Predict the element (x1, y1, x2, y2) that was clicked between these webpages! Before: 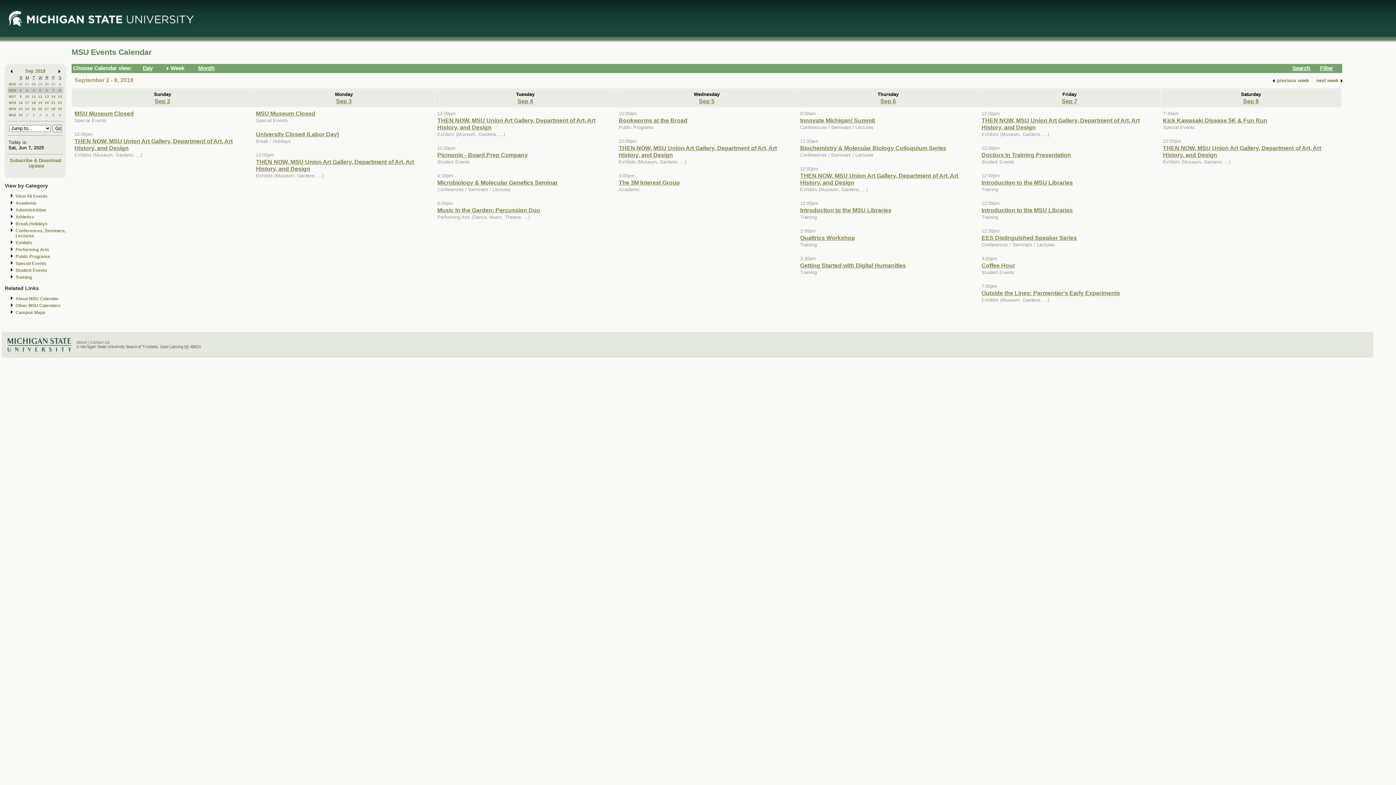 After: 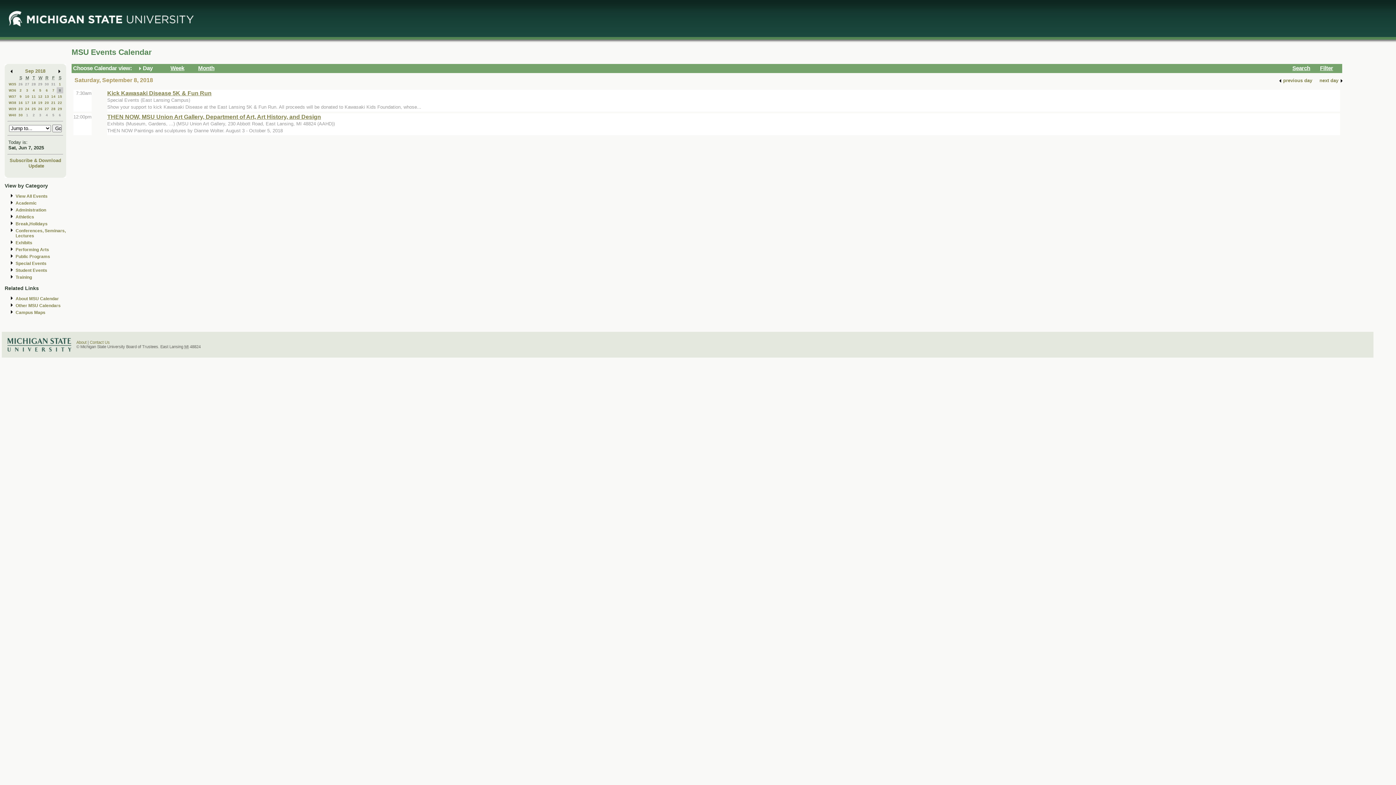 Action: label: Sep 8 bbox: (1243, 97, 1259, 104)